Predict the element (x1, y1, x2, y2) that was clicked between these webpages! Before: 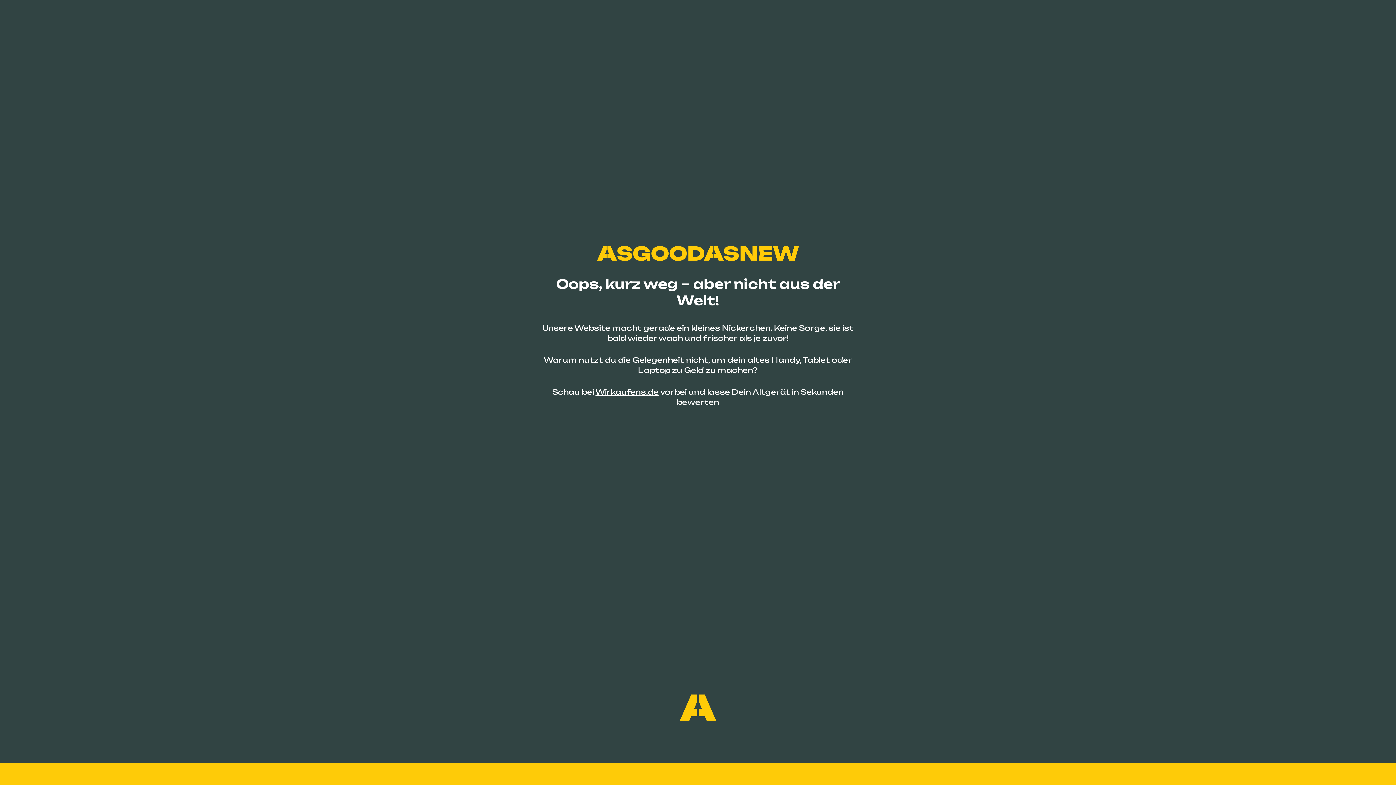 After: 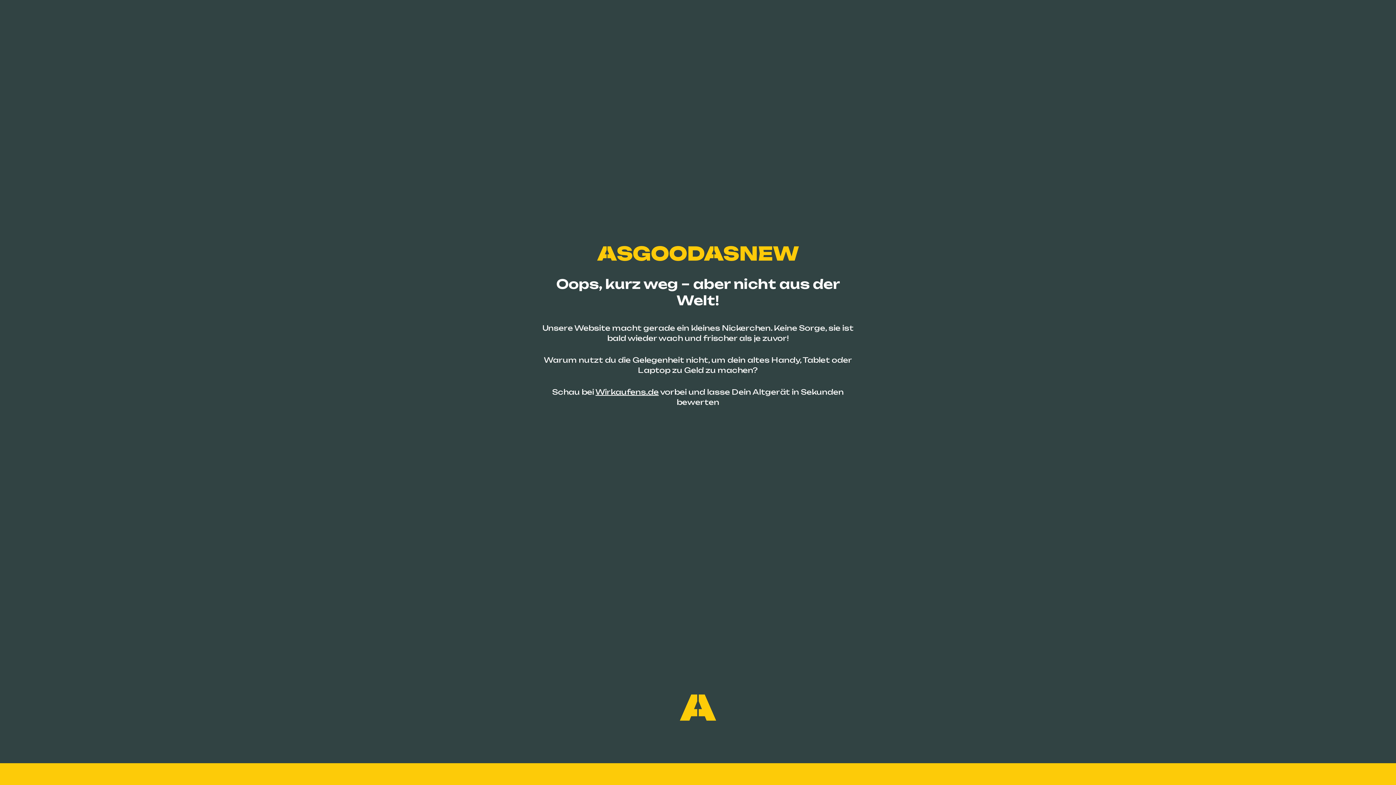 Action: label: Wirkaufens.de bbox: (595, 387, 658, 396)